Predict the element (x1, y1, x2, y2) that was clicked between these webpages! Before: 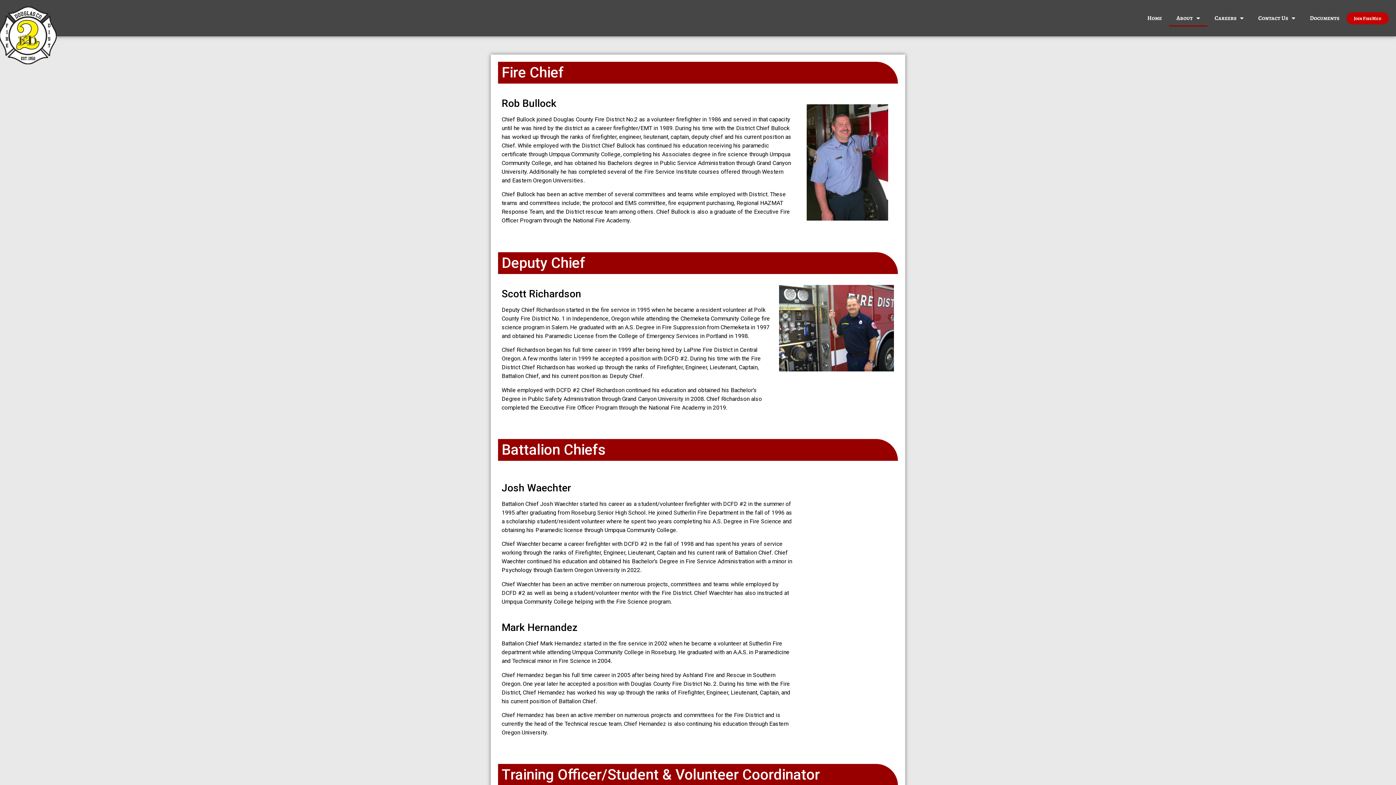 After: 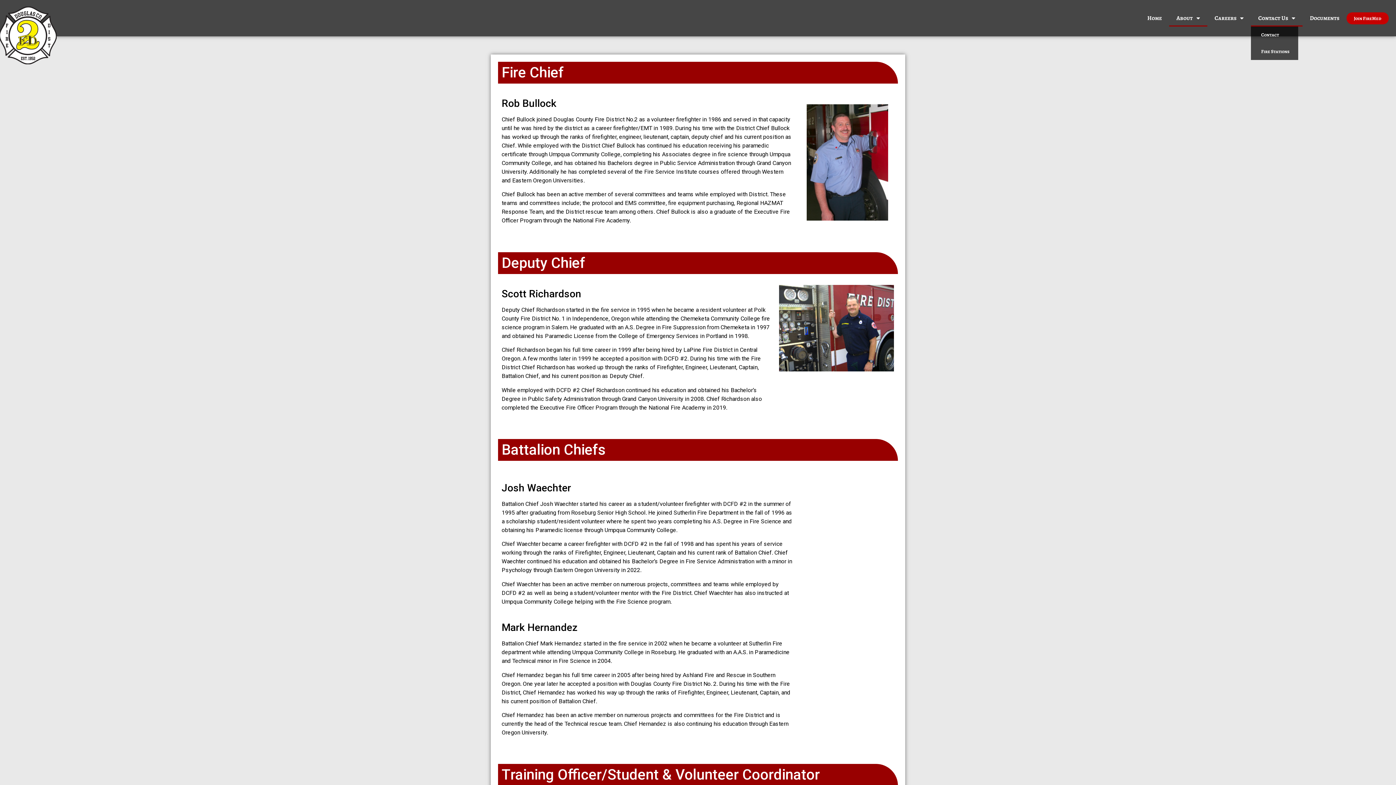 Action: label: Contact Us bbox: (1251, 9, 1302, 26)